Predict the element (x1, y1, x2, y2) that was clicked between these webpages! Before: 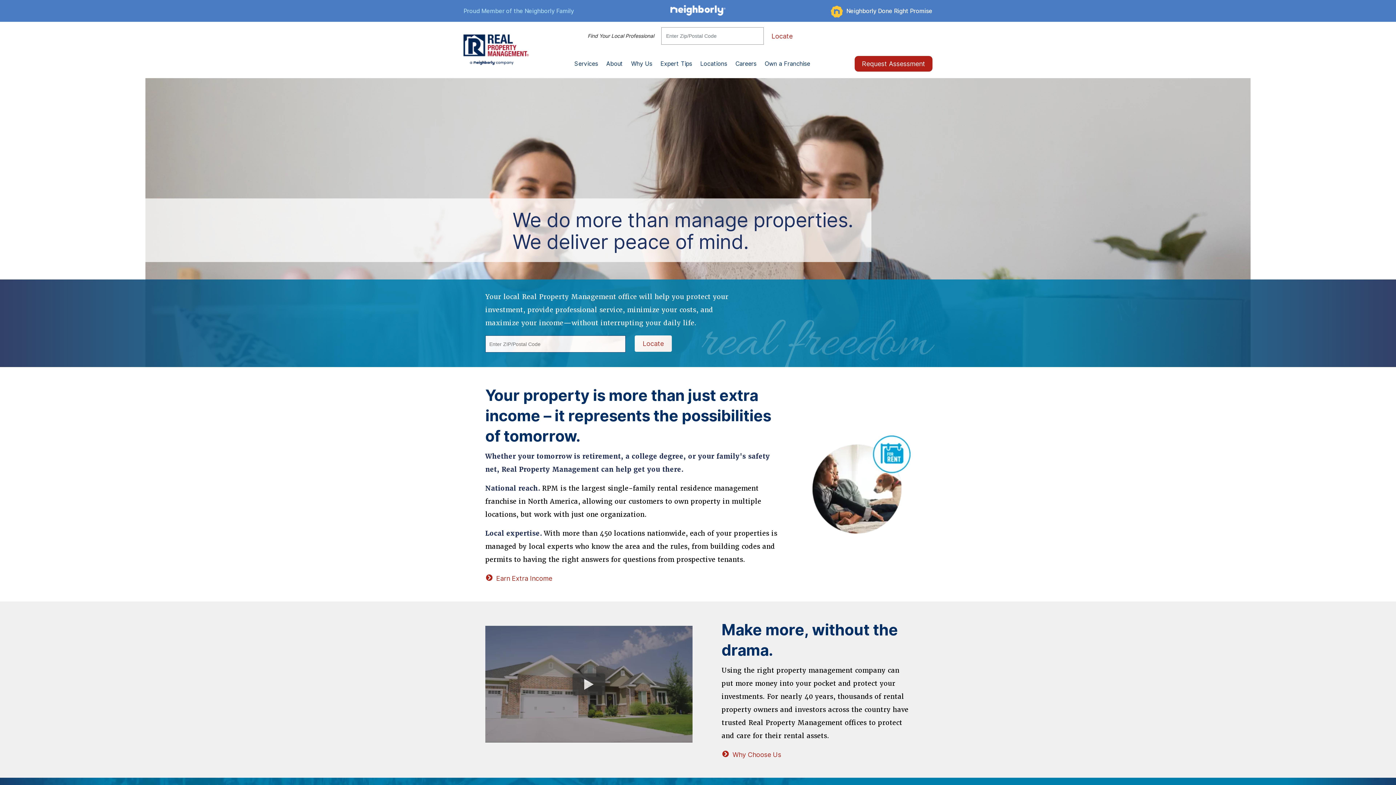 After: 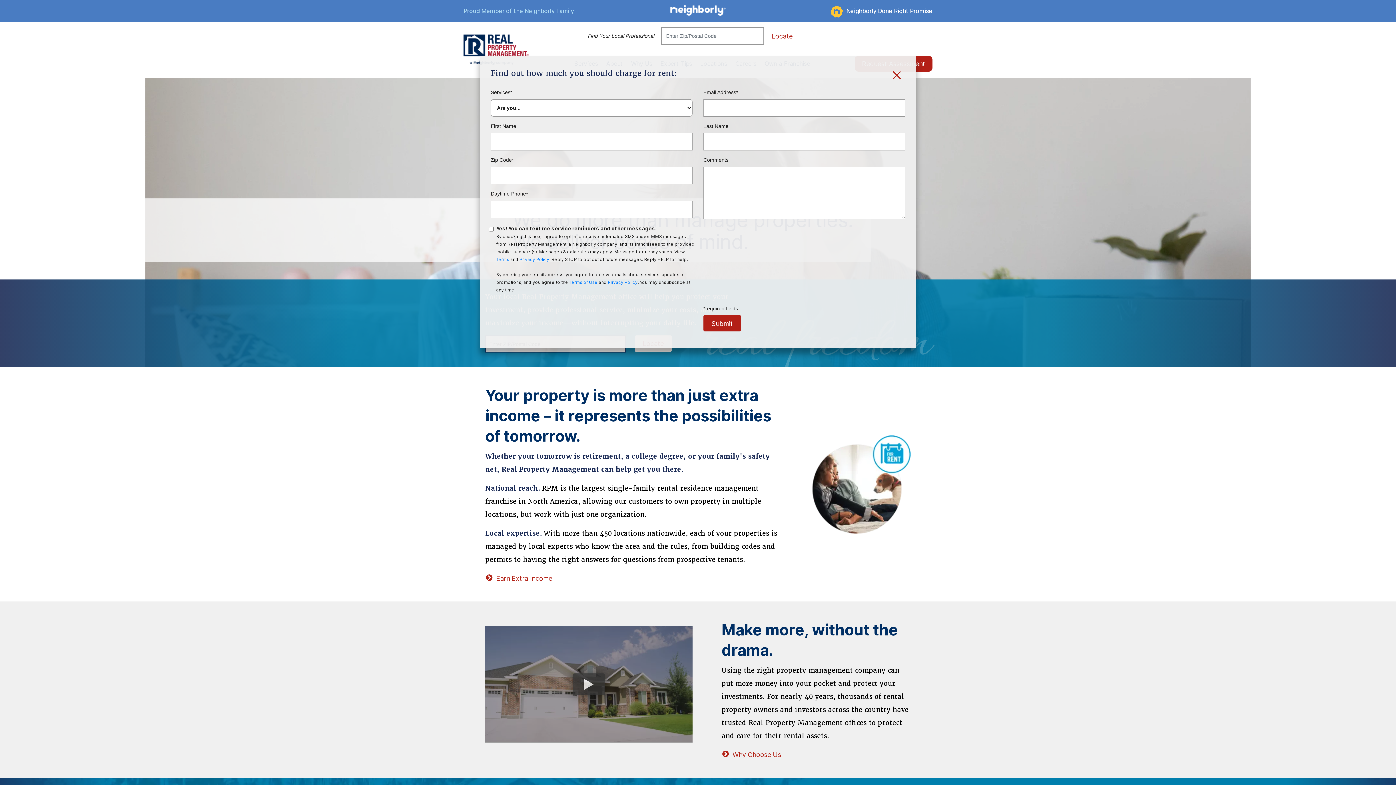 Action: bbox: (854, 56, 932, 71) label: Request Assessment